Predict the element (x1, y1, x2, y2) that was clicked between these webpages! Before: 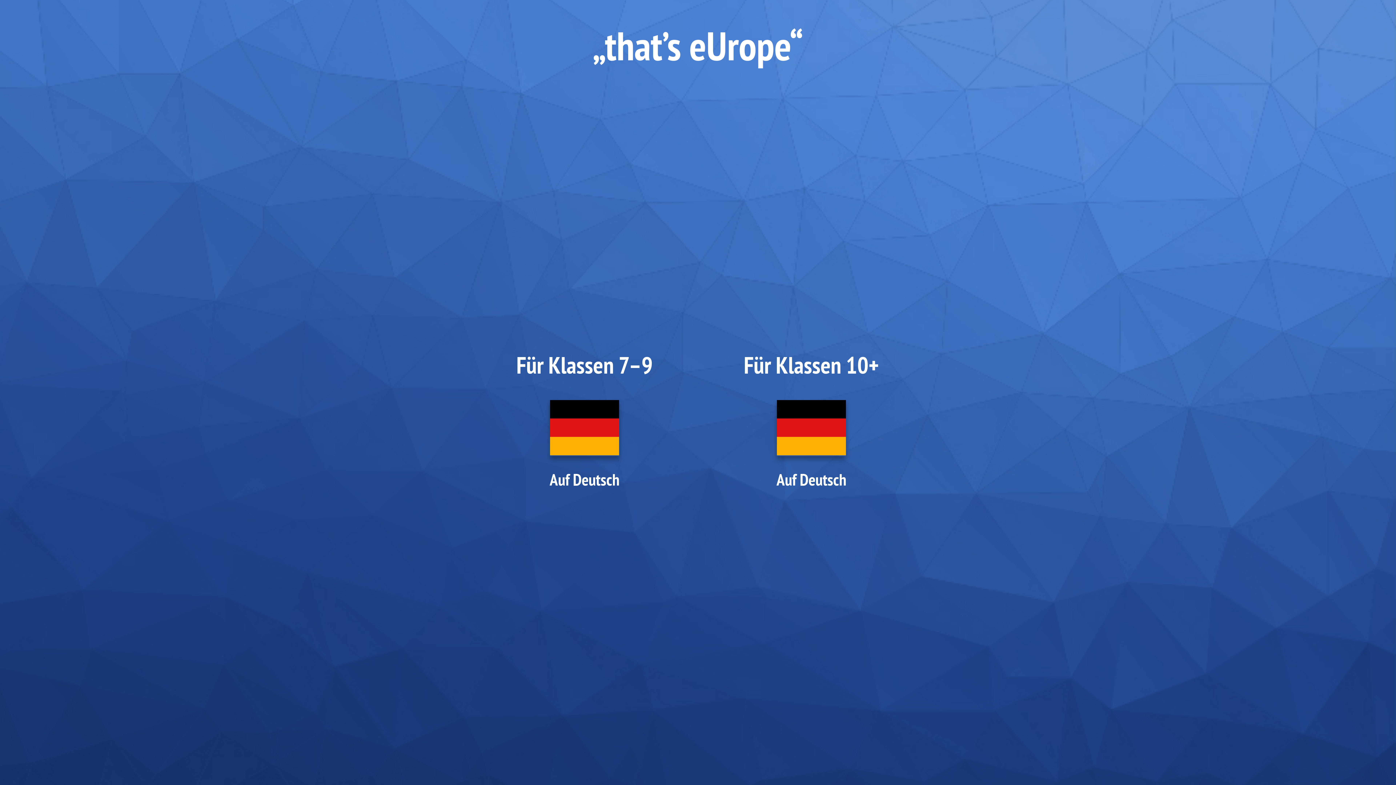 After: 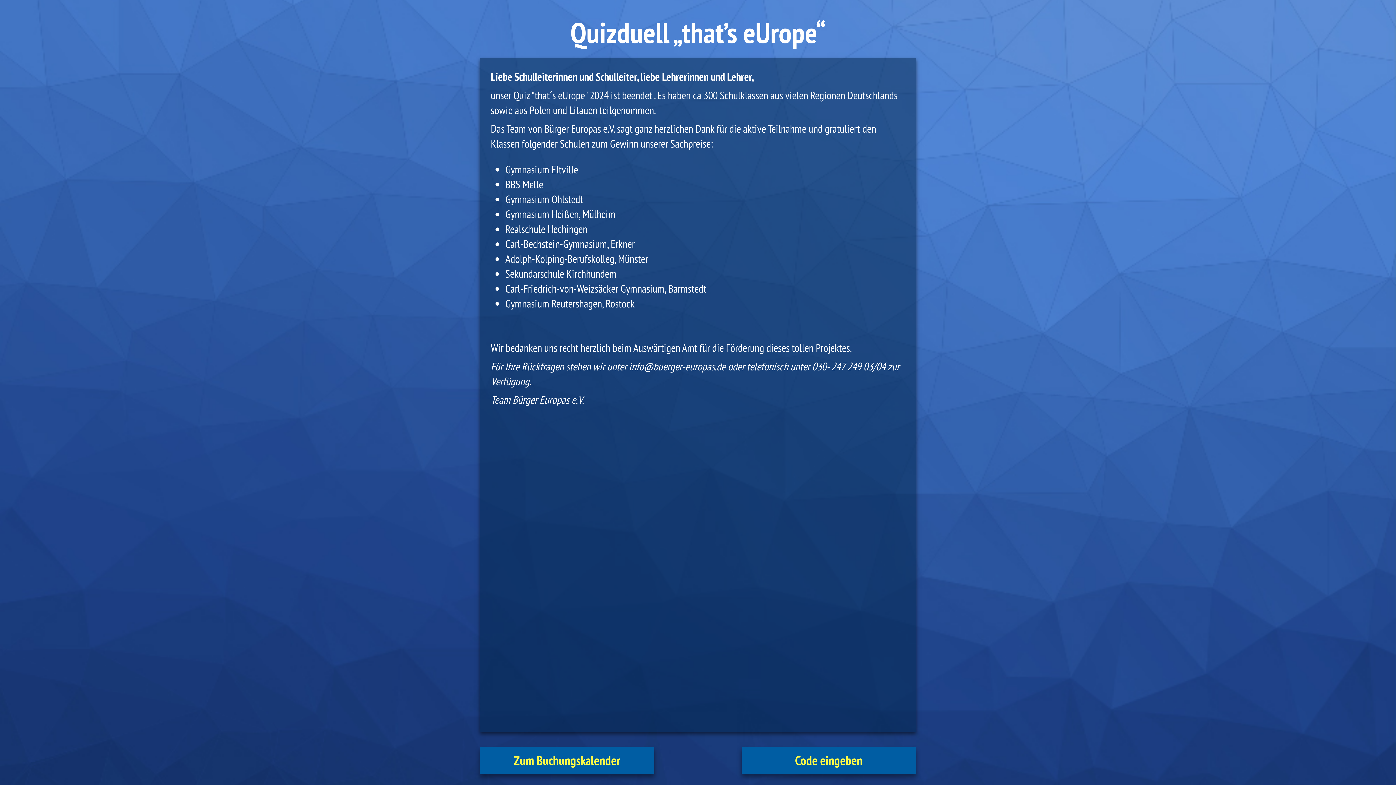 Action: label: Auf Deutsch bbox: (776, 399, 846, 490)